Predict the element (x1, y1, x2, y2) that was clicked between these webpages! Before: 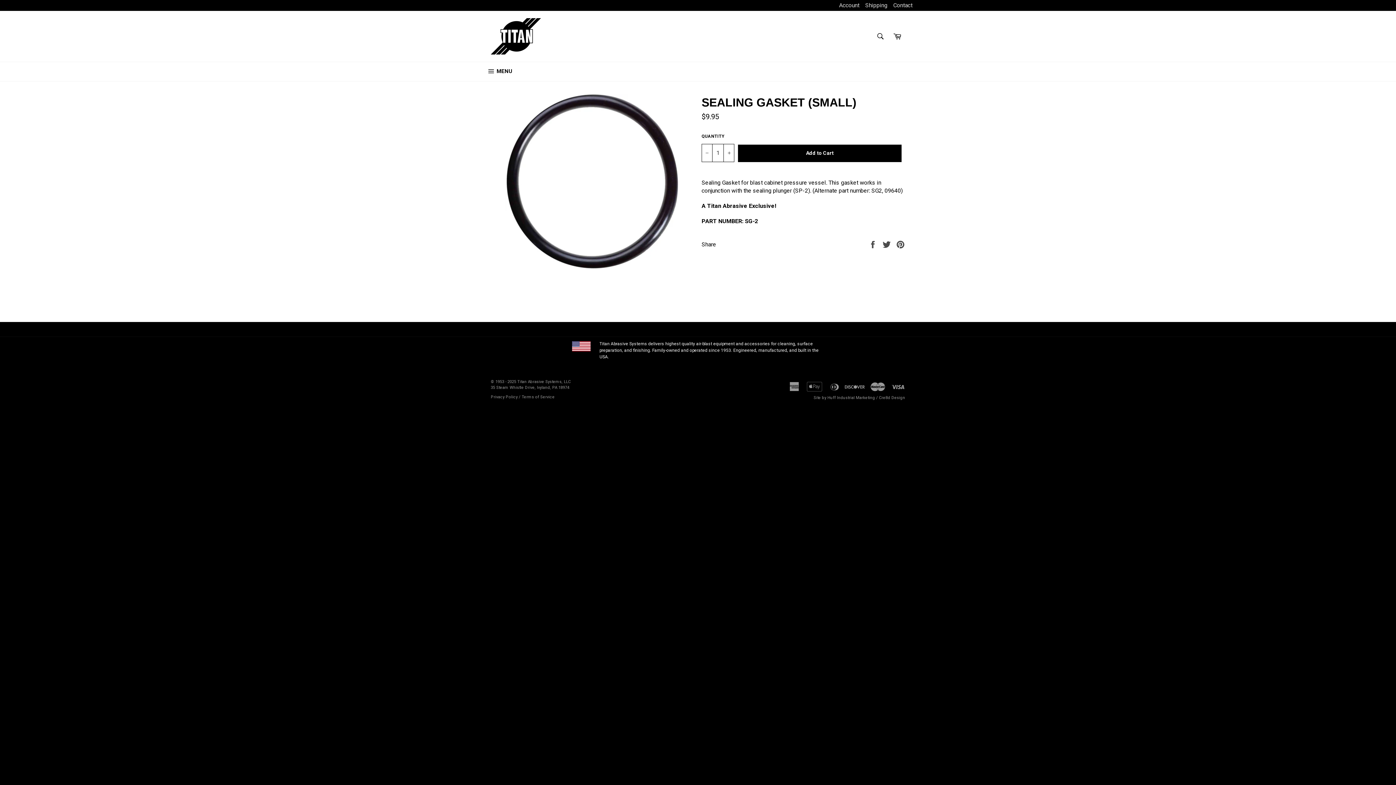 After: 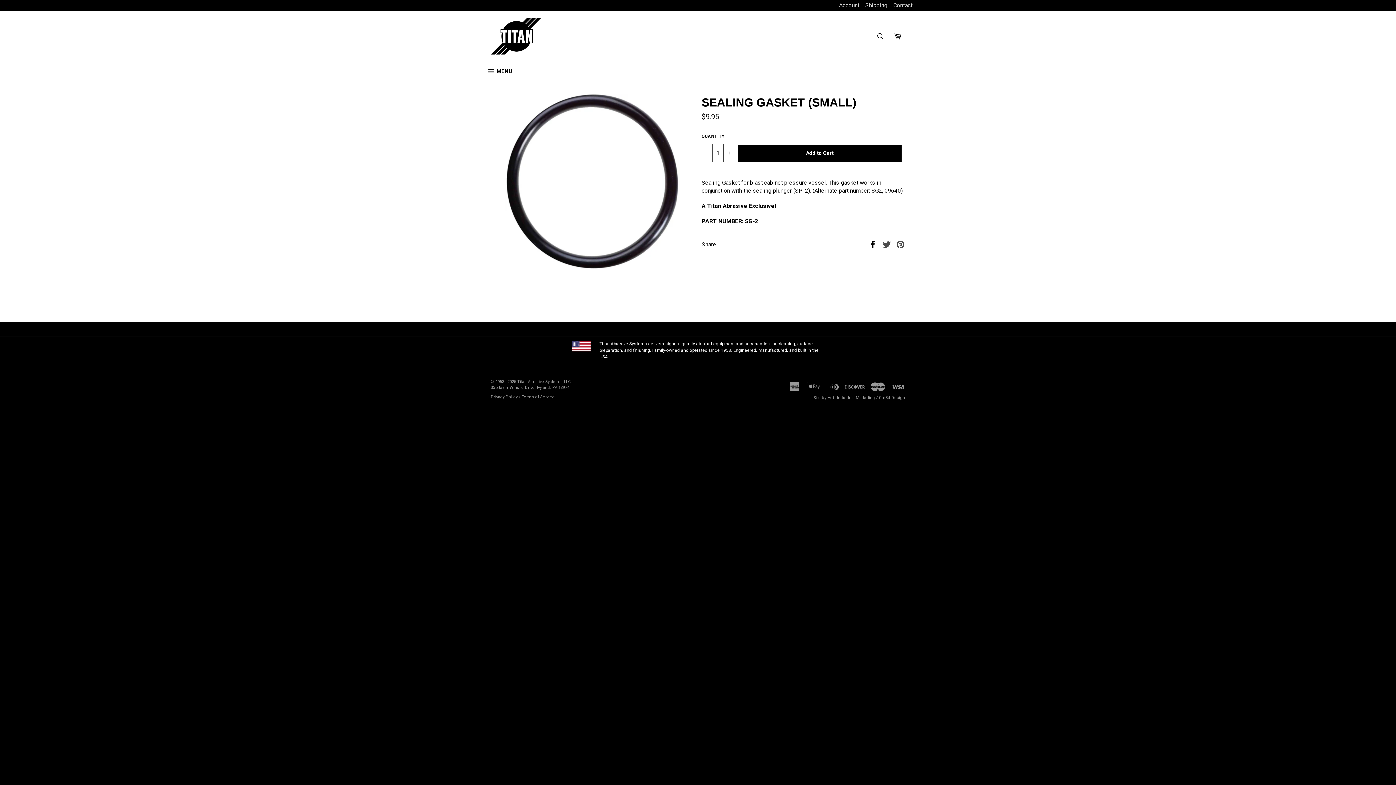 Action: label:  
Share on Facebook bbox: (868, 240, 878, 247)